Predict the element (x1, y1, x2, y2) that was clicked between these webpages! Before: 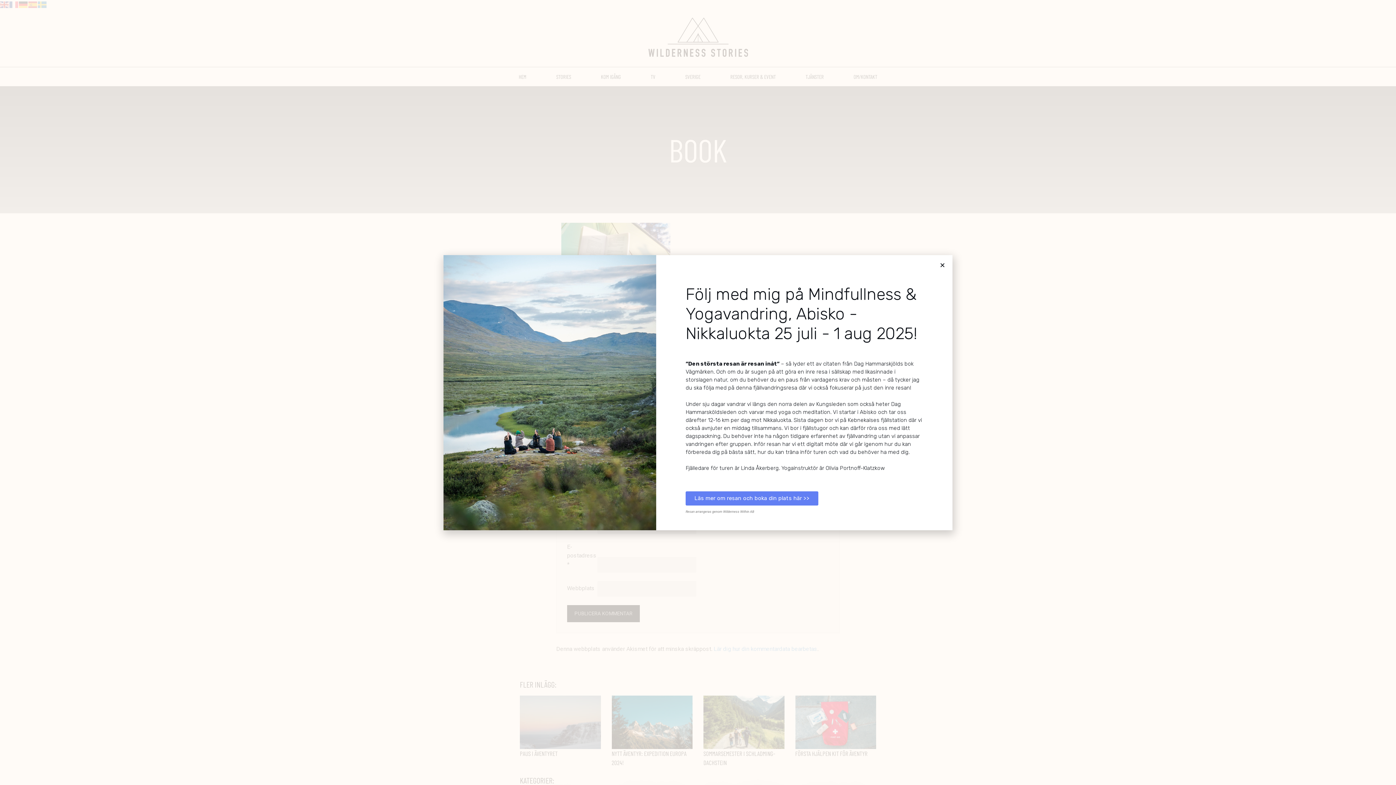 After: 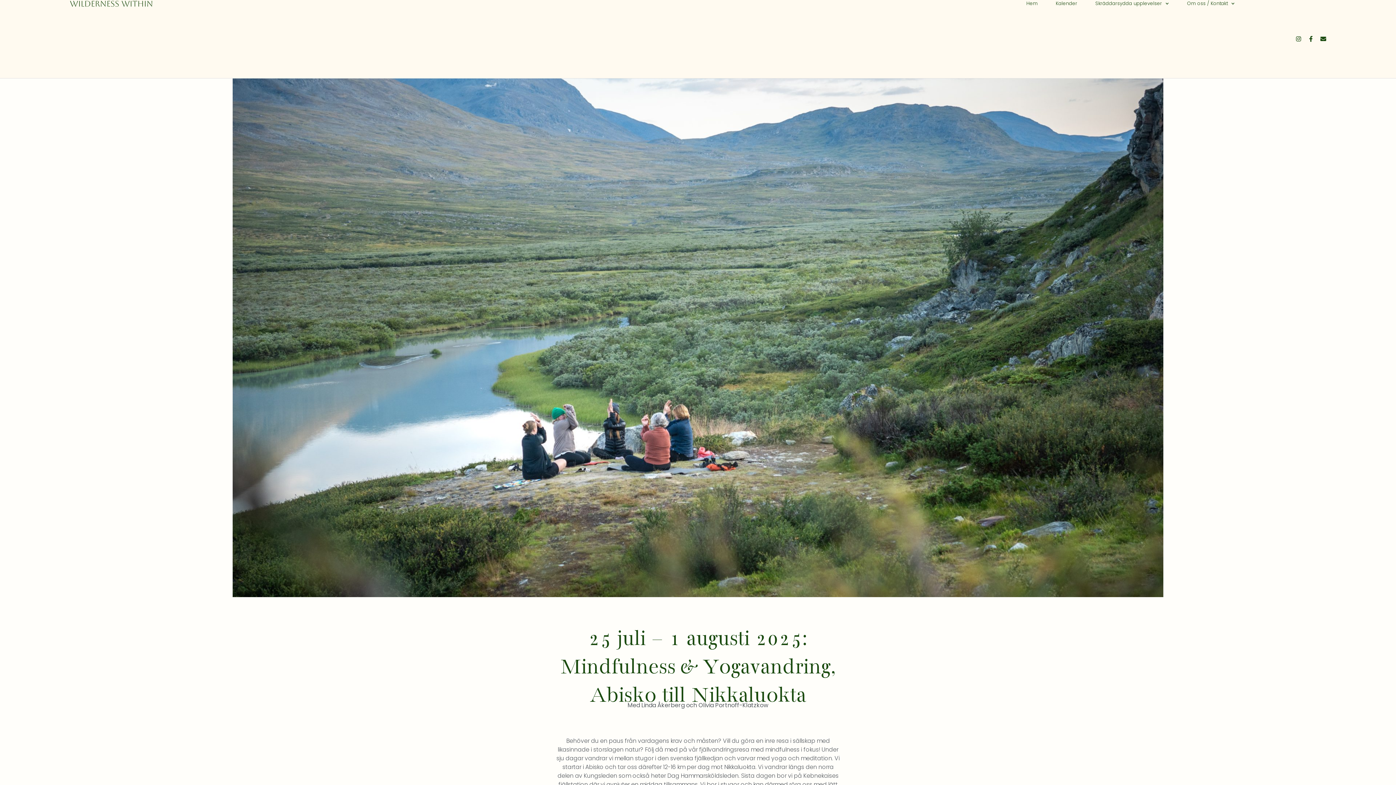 Action: label: Läs mer om resan och boka din plats här >> bbox: (685, 491, 818, 505)